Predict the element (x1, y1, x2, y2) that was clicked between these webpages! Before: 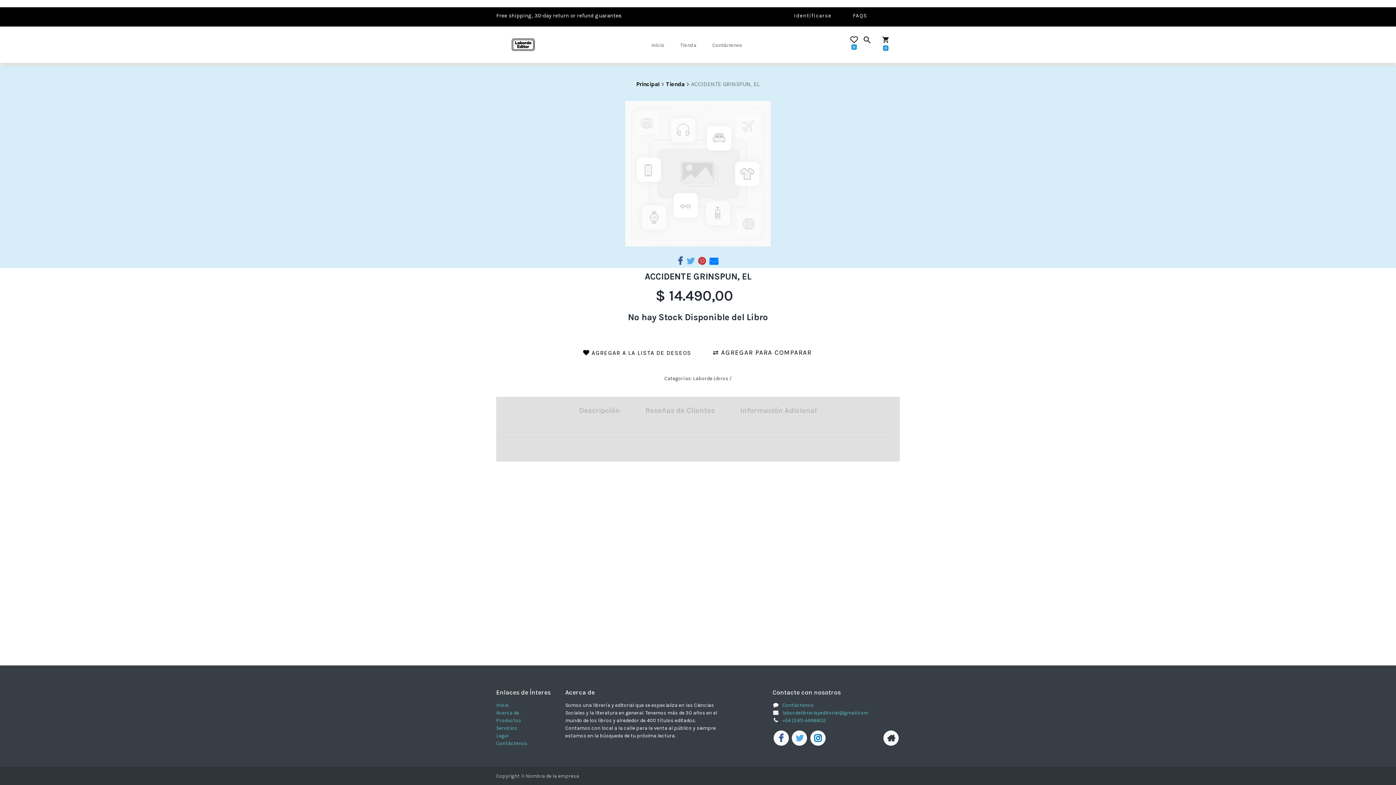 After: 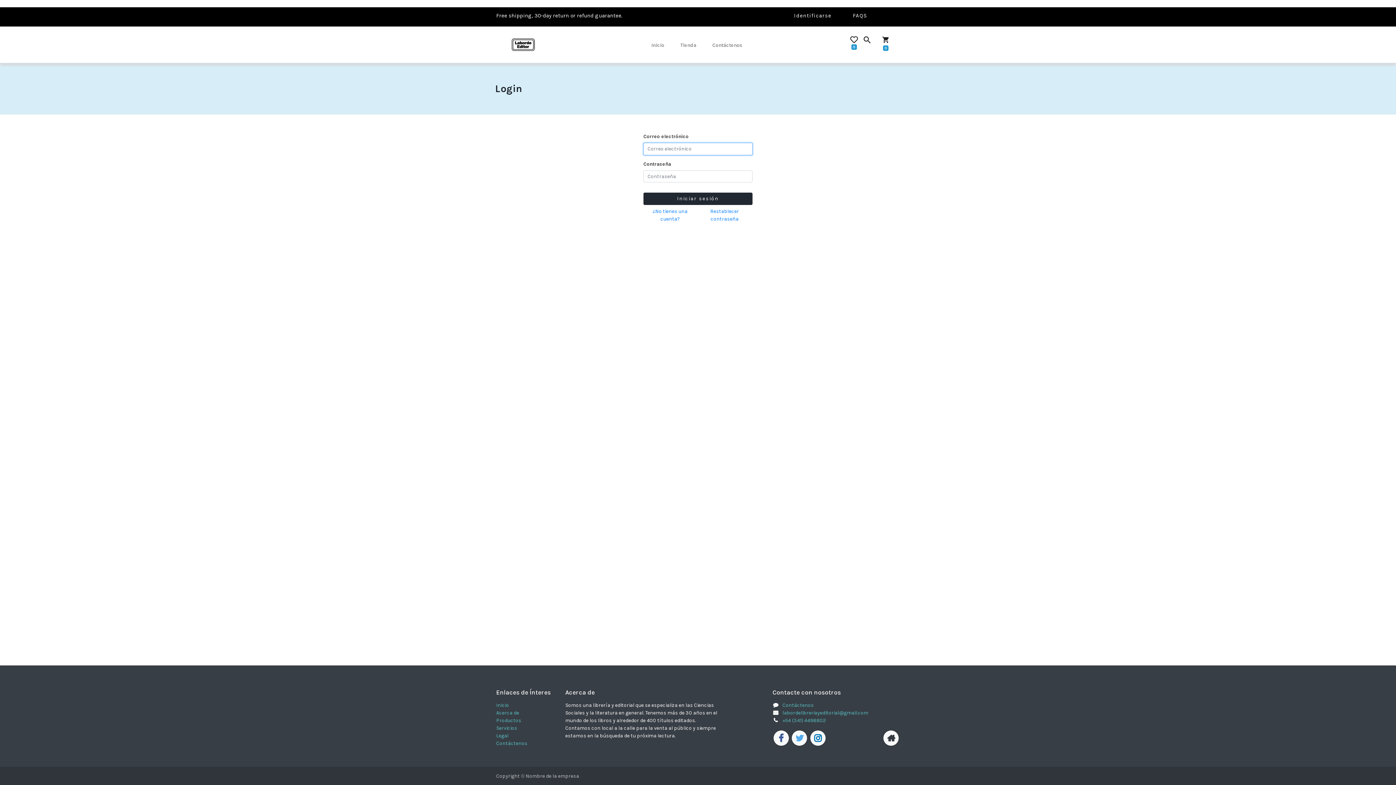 Action: bbox: (789, 11, 836, 22) label: Identificarse